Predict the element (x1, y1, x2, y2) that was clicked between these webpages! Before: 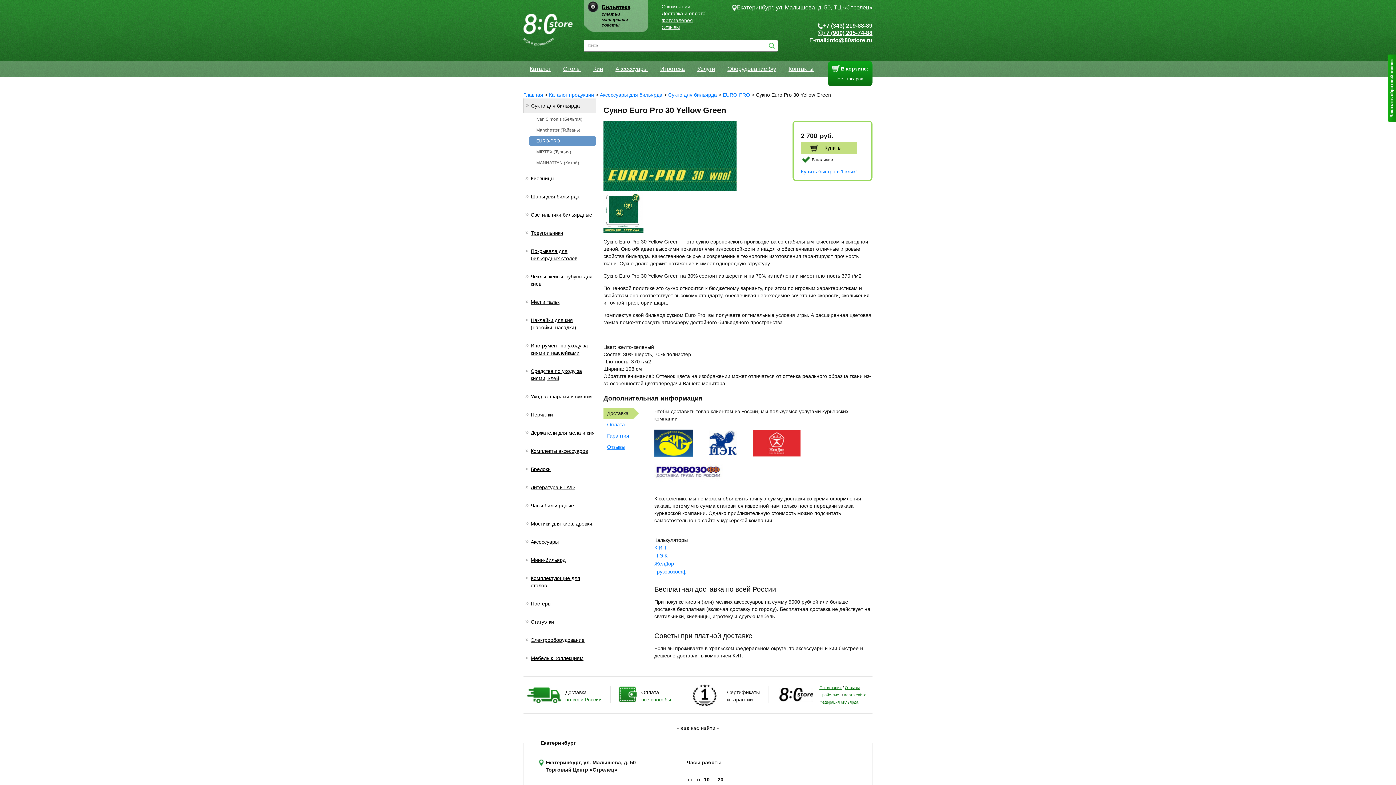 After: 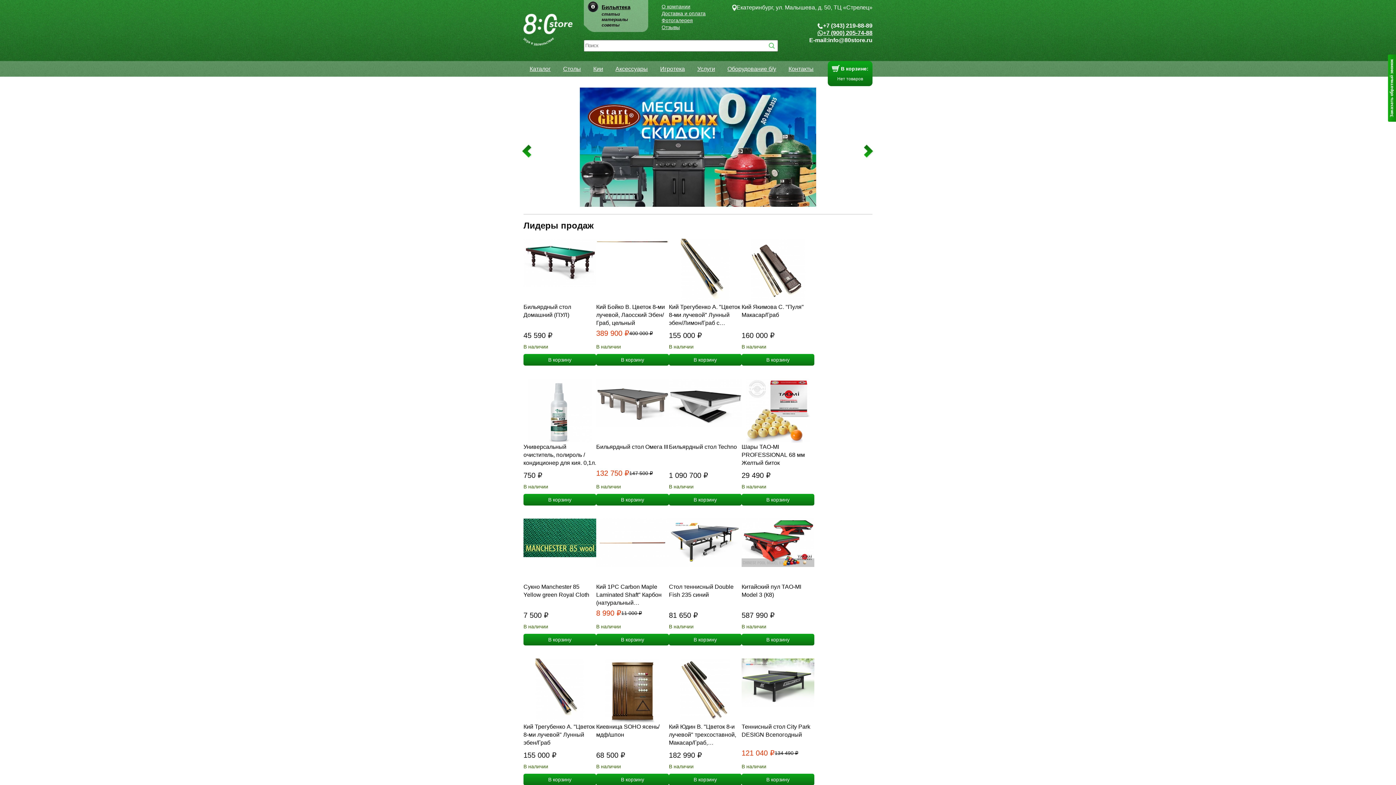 Action: label: Главная bbox: (523, 92, 543, 97)